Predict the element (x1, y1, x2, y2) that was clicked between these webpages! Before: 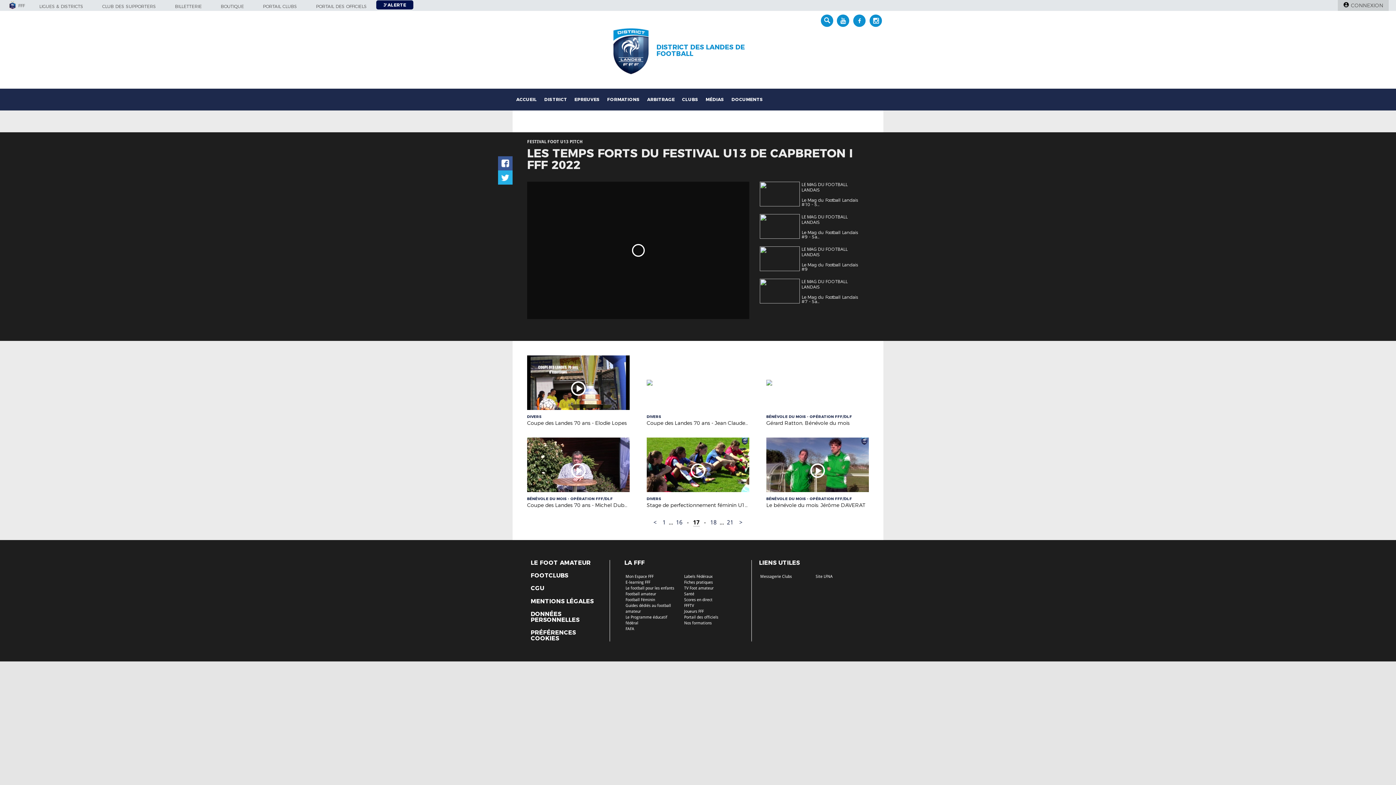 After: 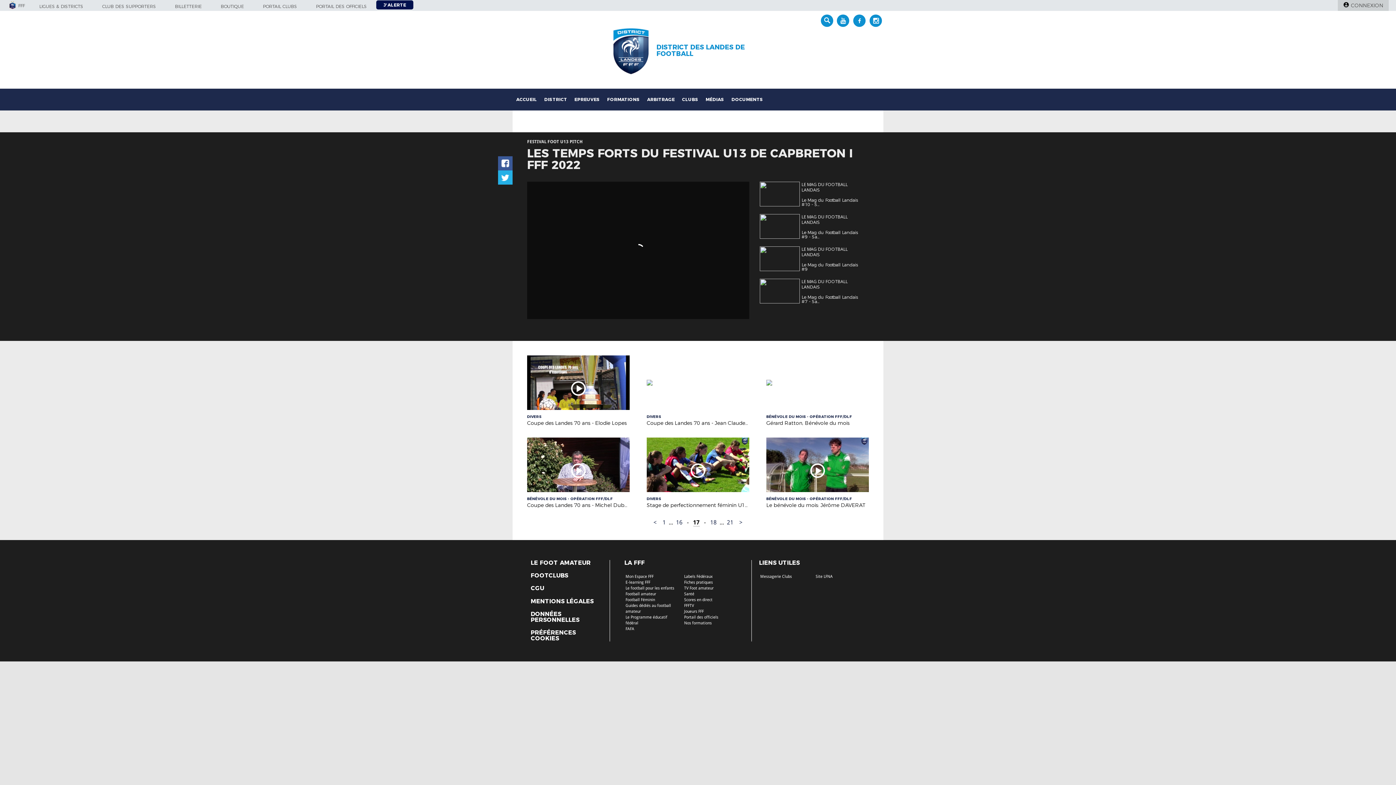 Action: label: TV Foot amateur bbox: (684, 586, 713, 590)